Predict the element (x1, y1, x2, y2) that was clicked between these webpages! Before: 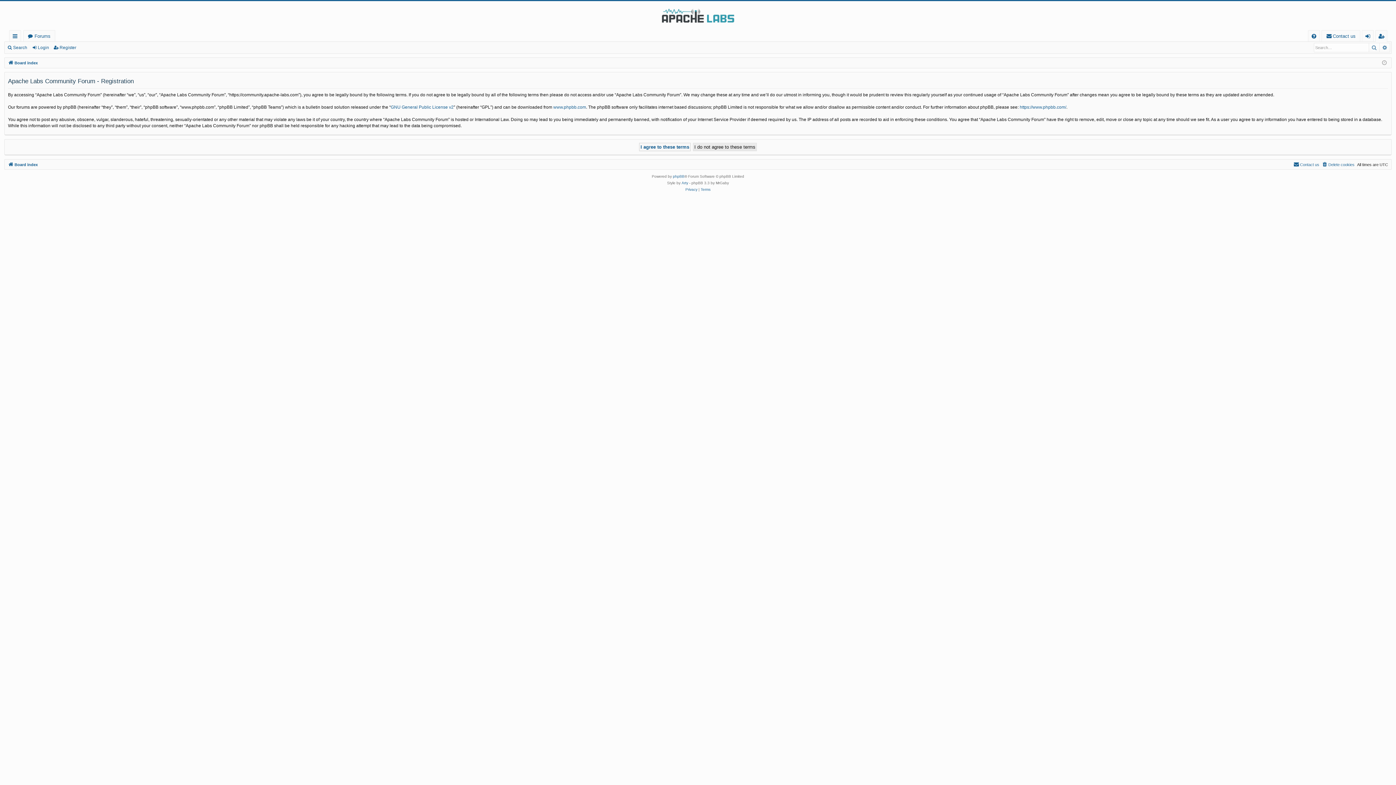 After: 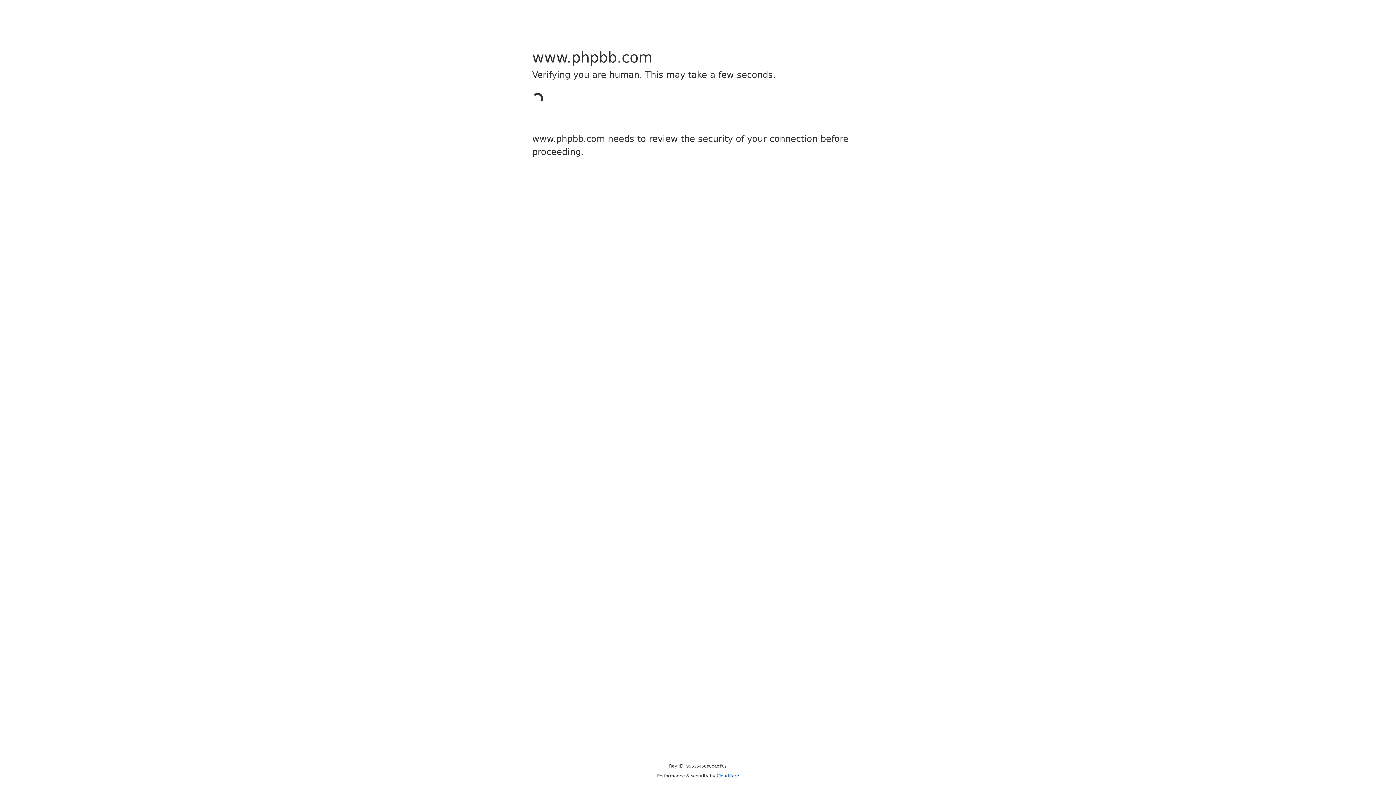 Action: bbox: (1020, 104, 1066, 110) label: https://www.phpbb.com/